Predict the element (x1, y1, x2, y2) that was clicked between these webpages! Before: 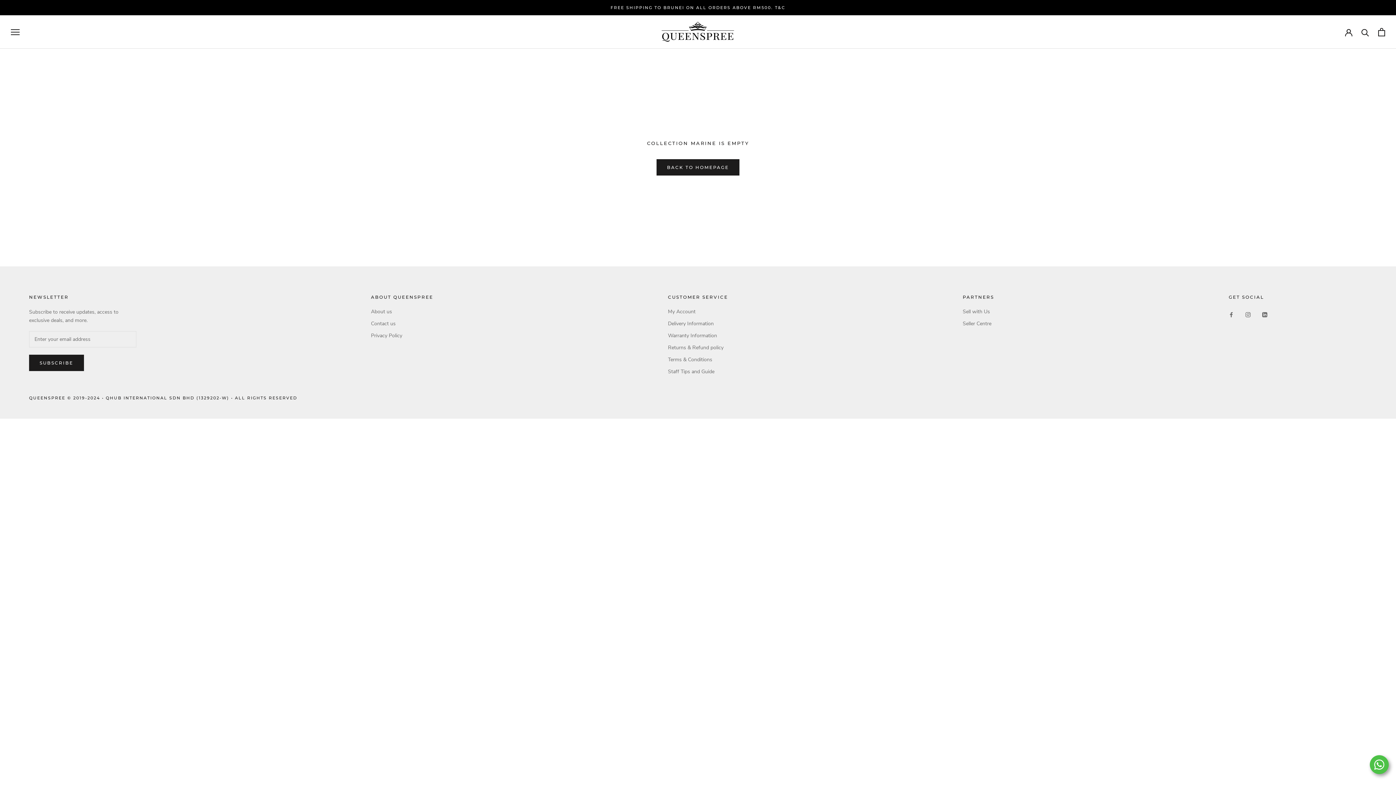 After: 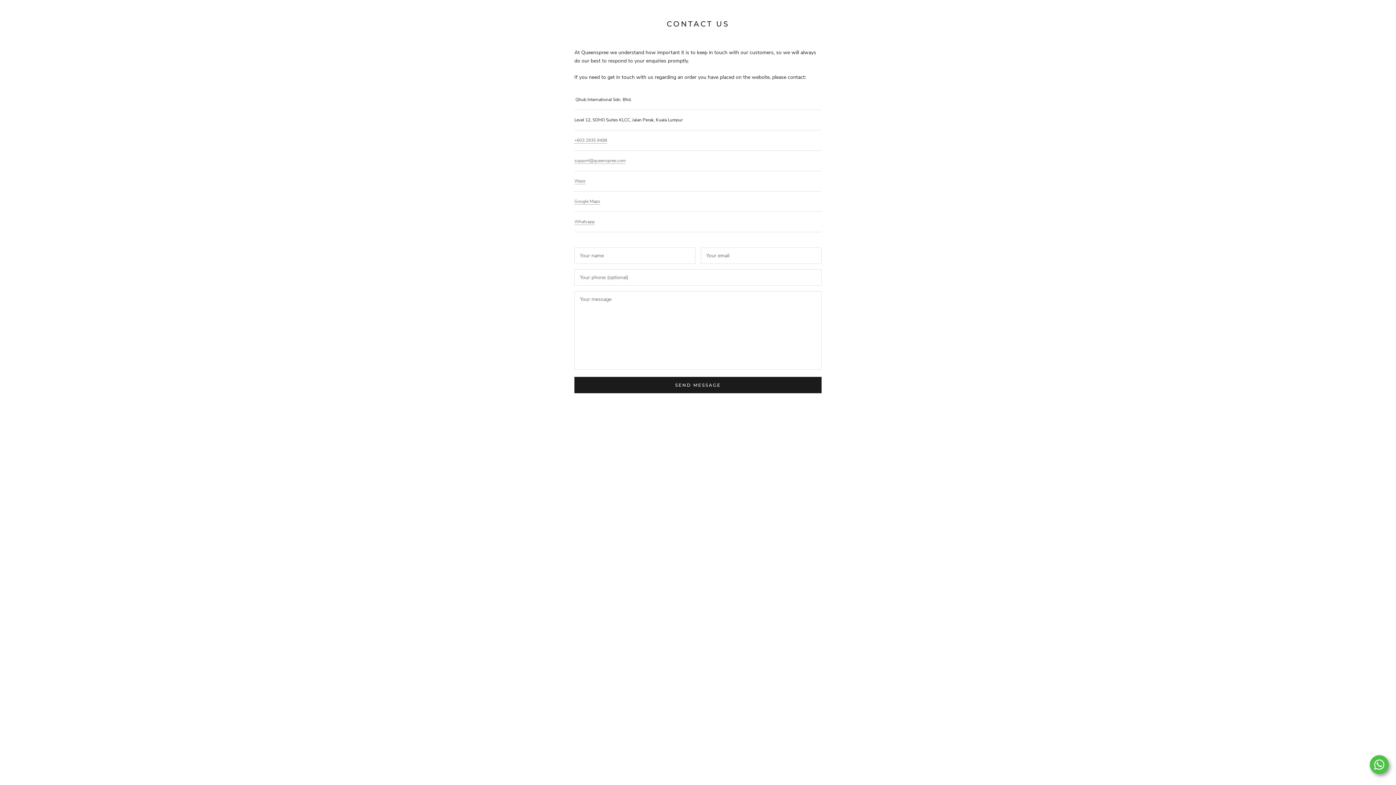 Action: label: Contact us bbox: (371, 320, 433, 327)